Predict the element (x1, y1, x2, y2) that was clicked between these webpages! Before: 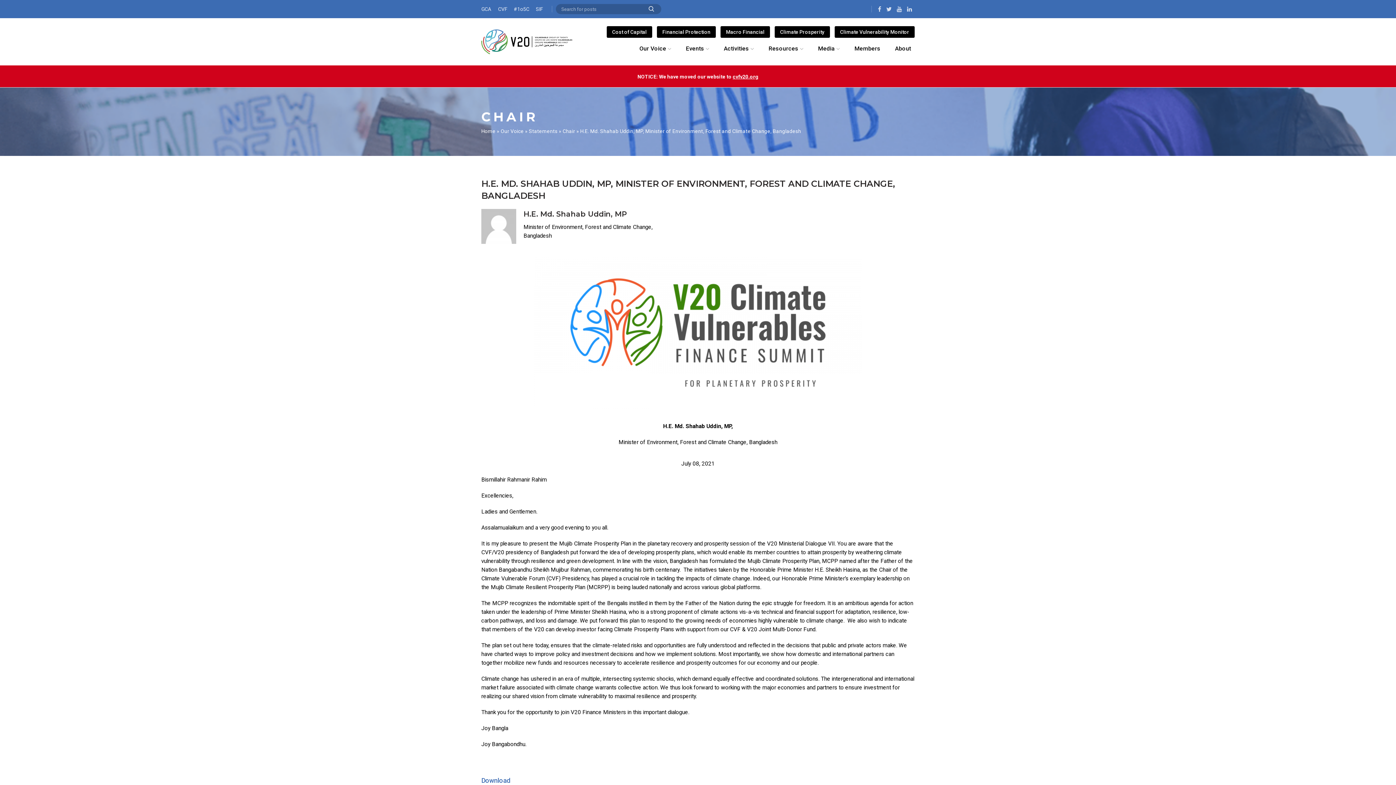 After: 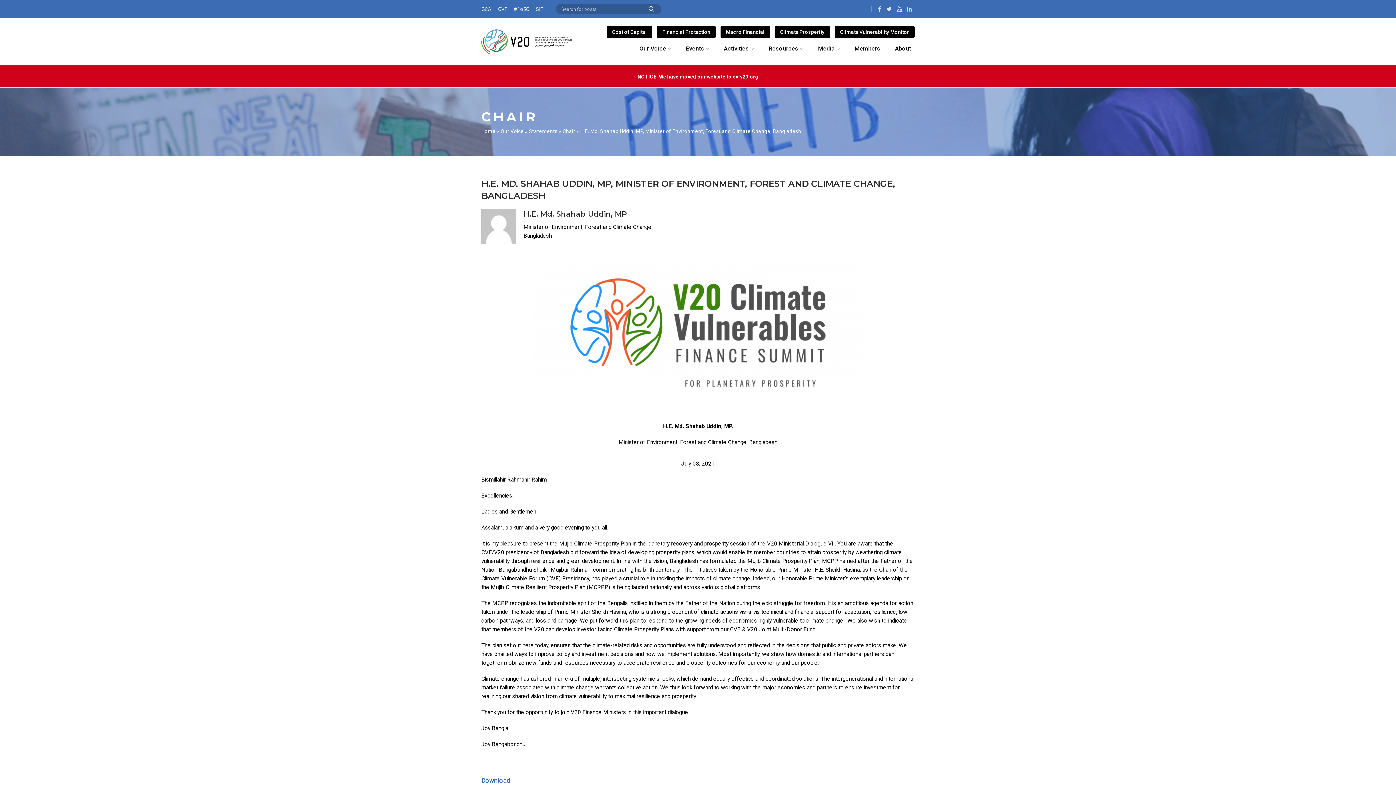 Action: label: Cost of Capital bbox: (606, 26, 652, 37)